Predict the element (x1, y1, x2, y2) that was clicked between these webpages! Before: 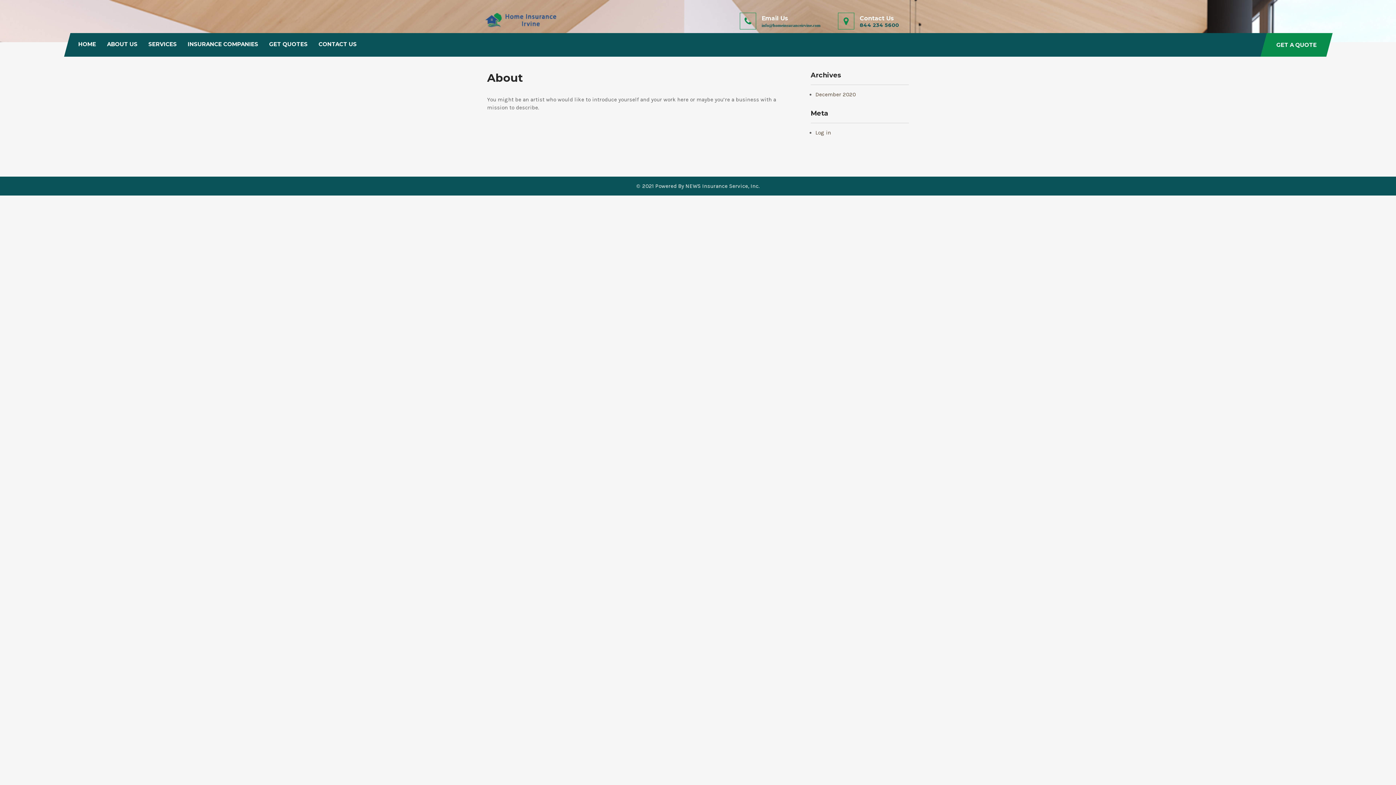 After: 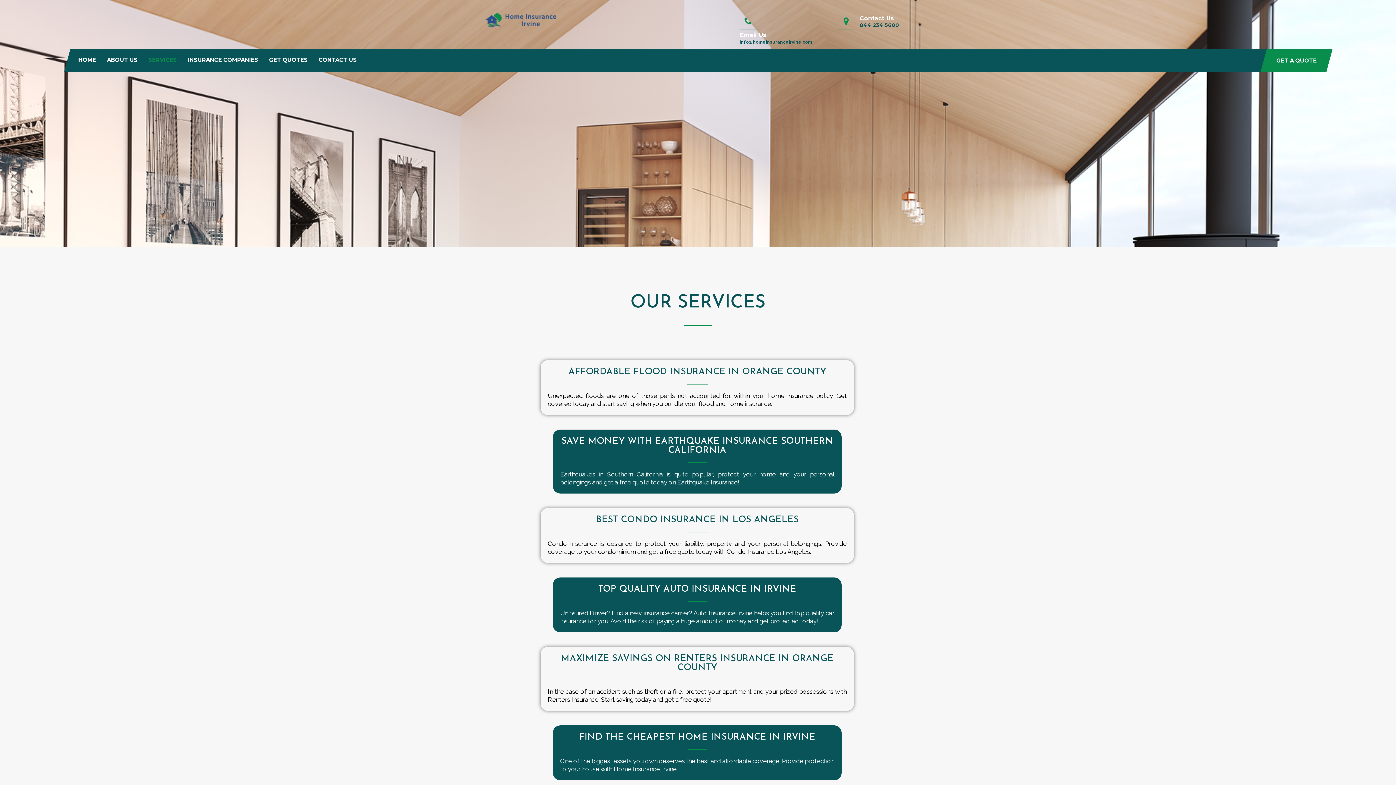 Action: label: SERVICES bbox: (142, 33, 182, 55)